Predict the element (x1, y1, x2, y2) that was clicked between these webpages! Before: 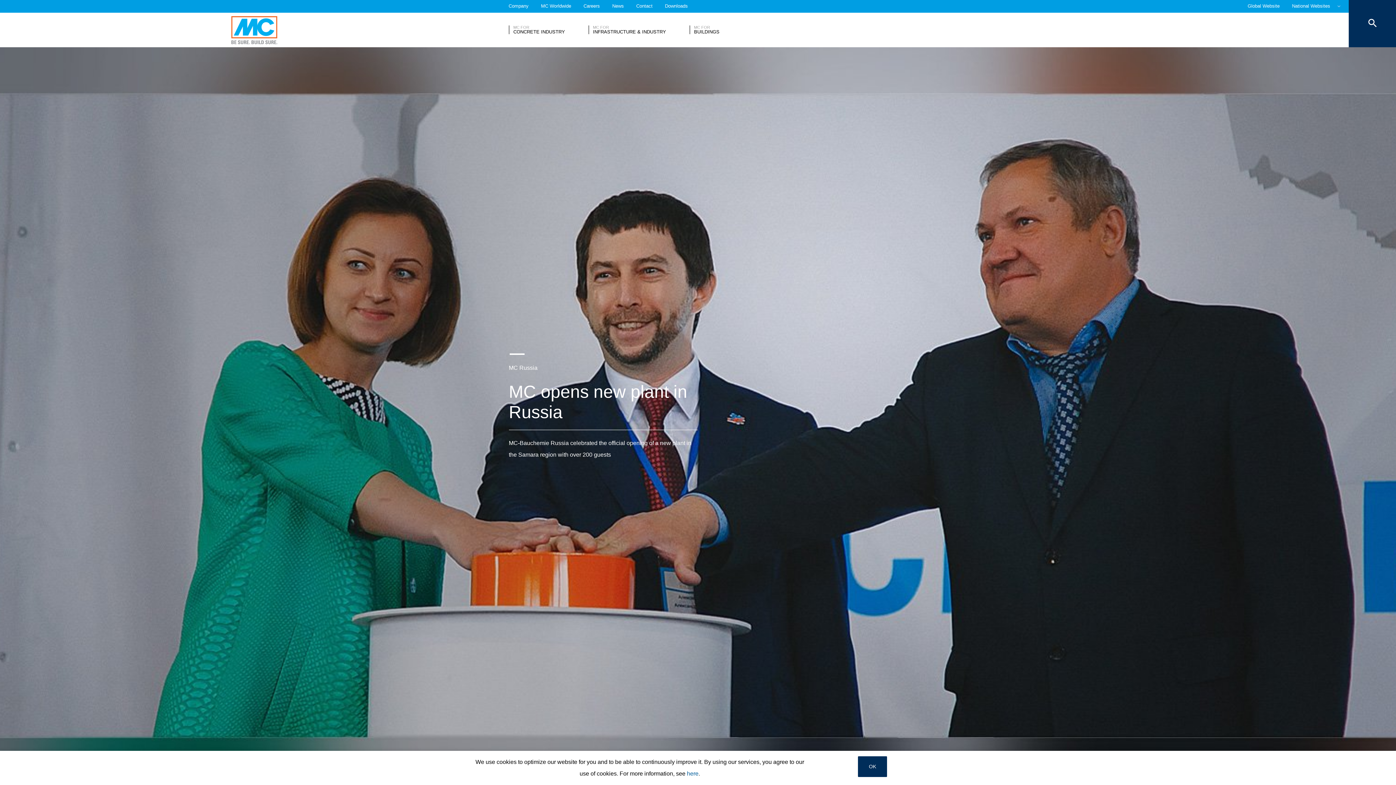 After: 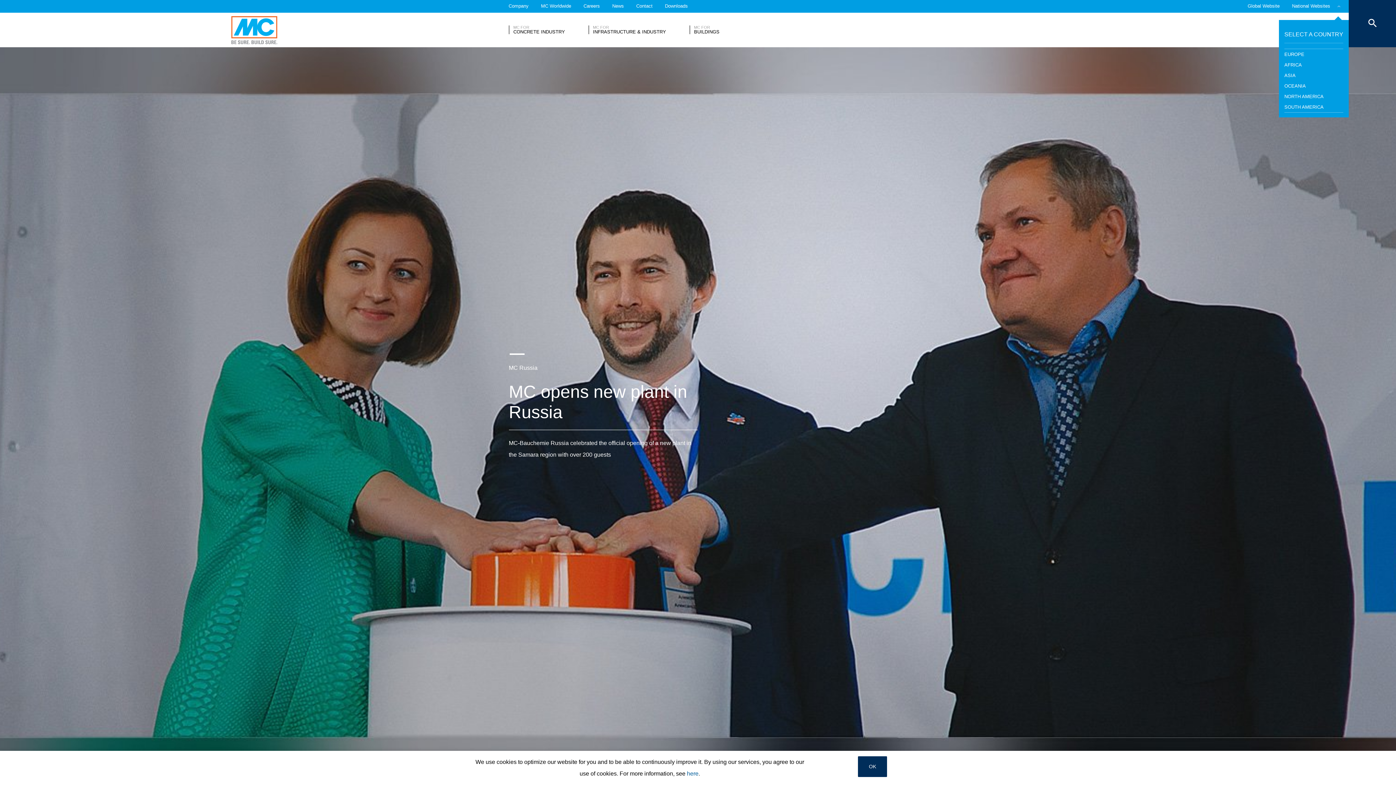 Action: bbox: (1292, 0, 1340, 12) label: National Websites